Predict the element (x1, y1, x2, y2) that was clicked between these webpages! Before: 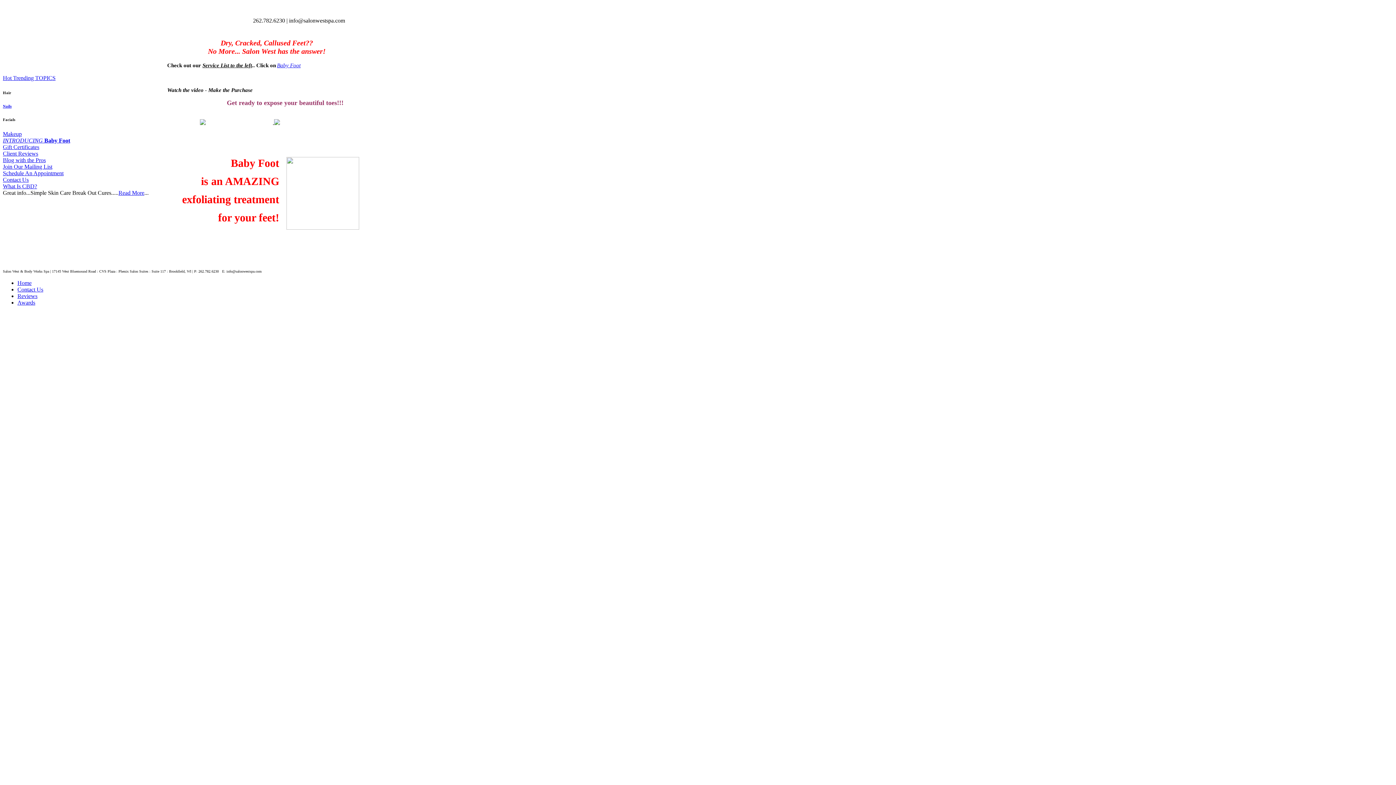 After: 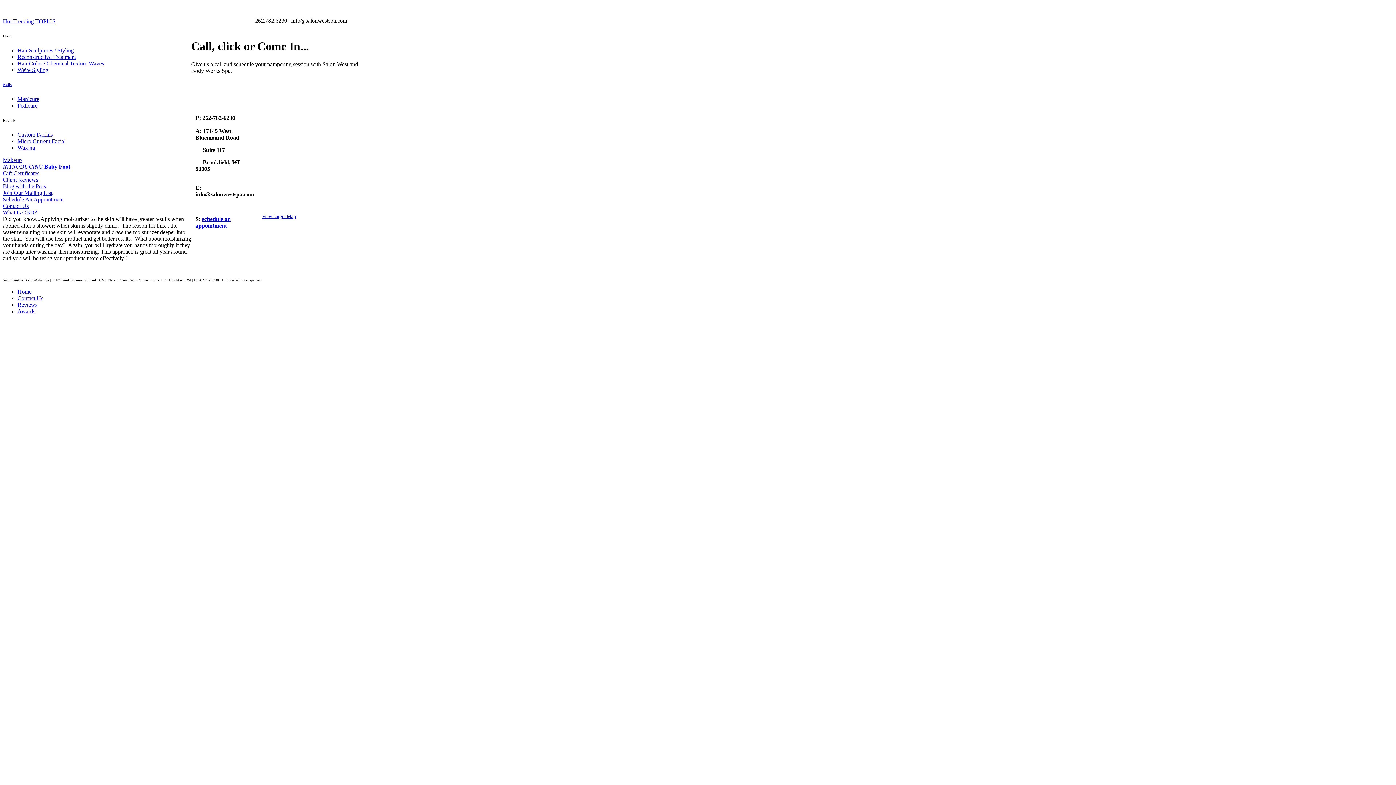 Action: label: Contact Us bbox: (17, 286, 43, 292)